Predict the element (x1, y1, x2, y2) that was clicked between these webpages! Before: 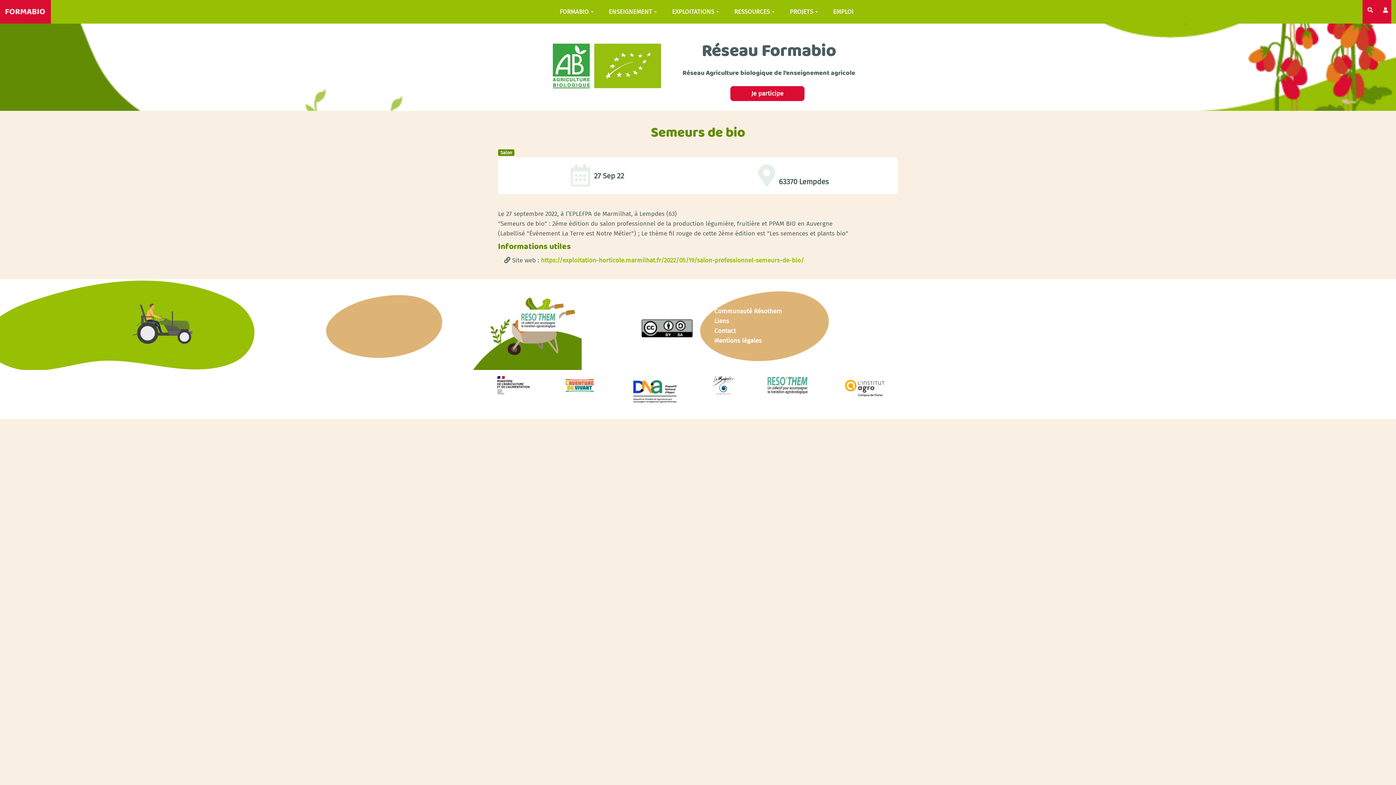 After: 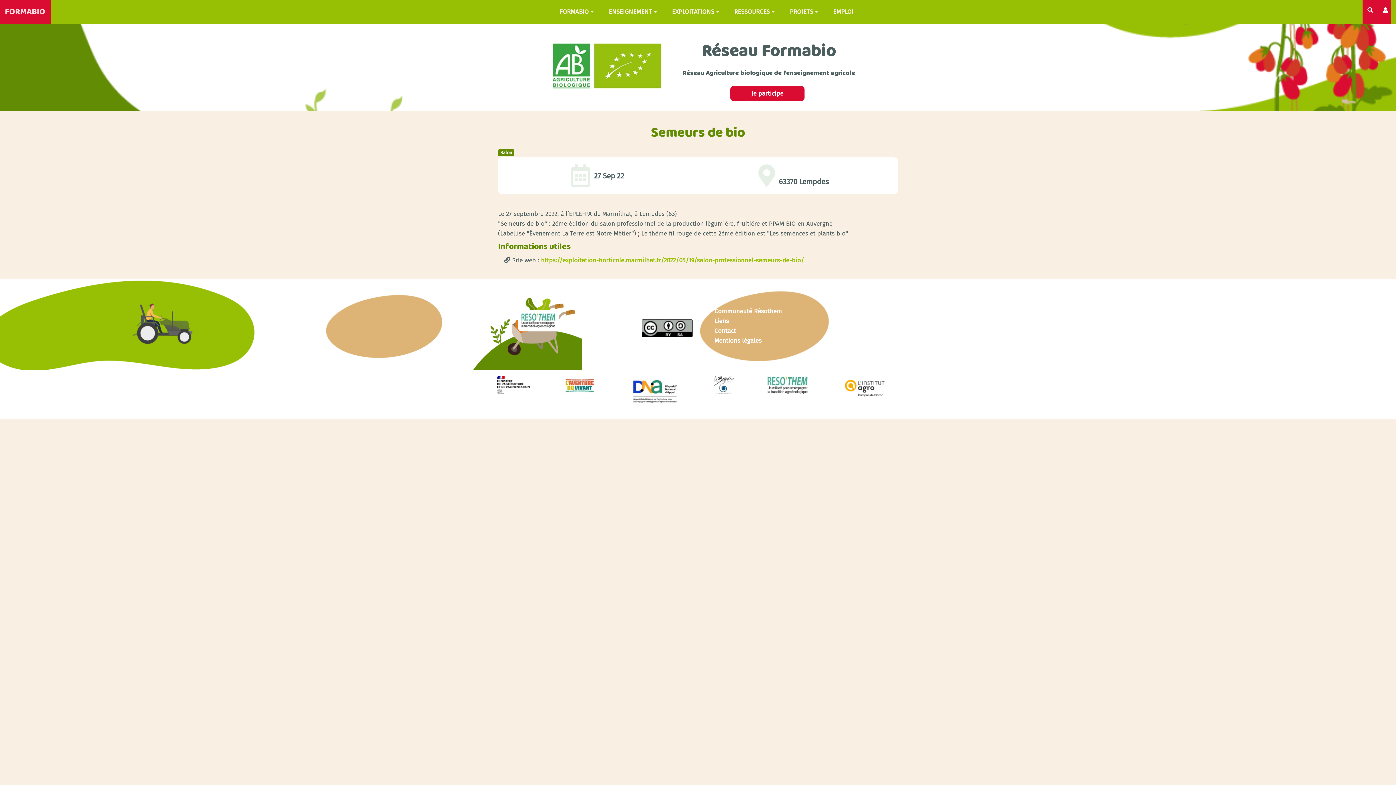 Action: label: https://exploitation-horticole.marmilhat.fr/2022/05/19/salon-professionnel-semeurs-de-bio/ bbox: (541, 256, 804, 264)